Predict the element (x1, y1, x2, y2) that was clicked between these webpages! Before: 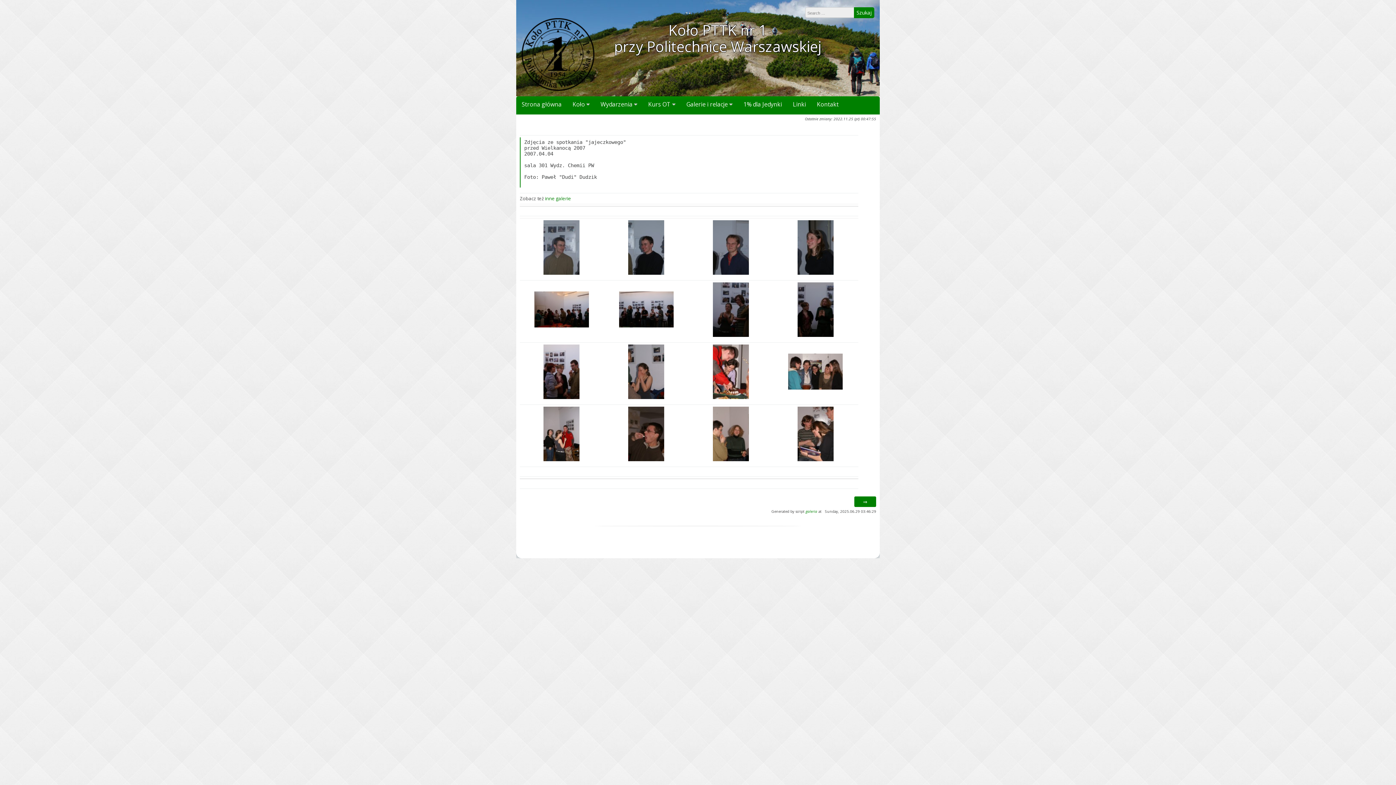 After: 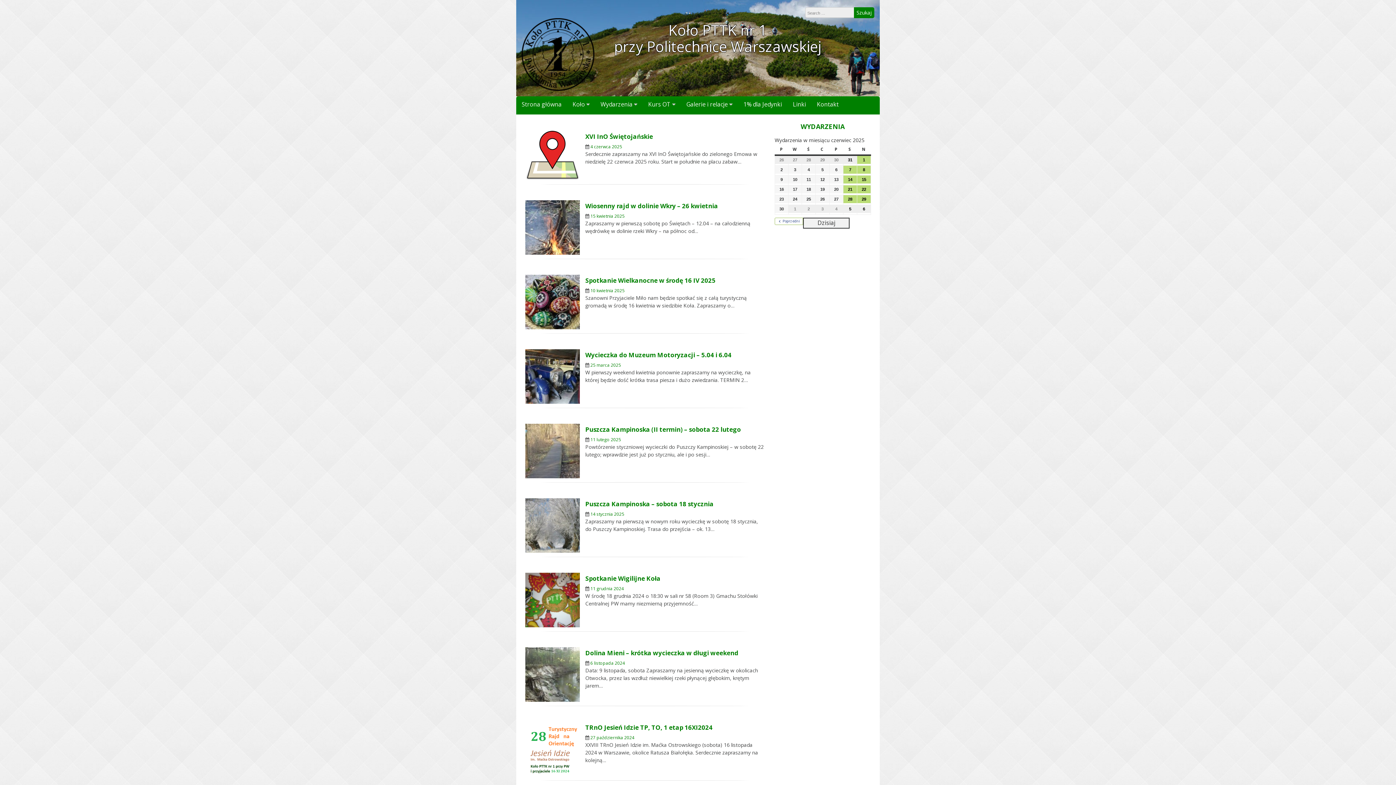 Action: bbox: (521, 85, 596, 92) label:  